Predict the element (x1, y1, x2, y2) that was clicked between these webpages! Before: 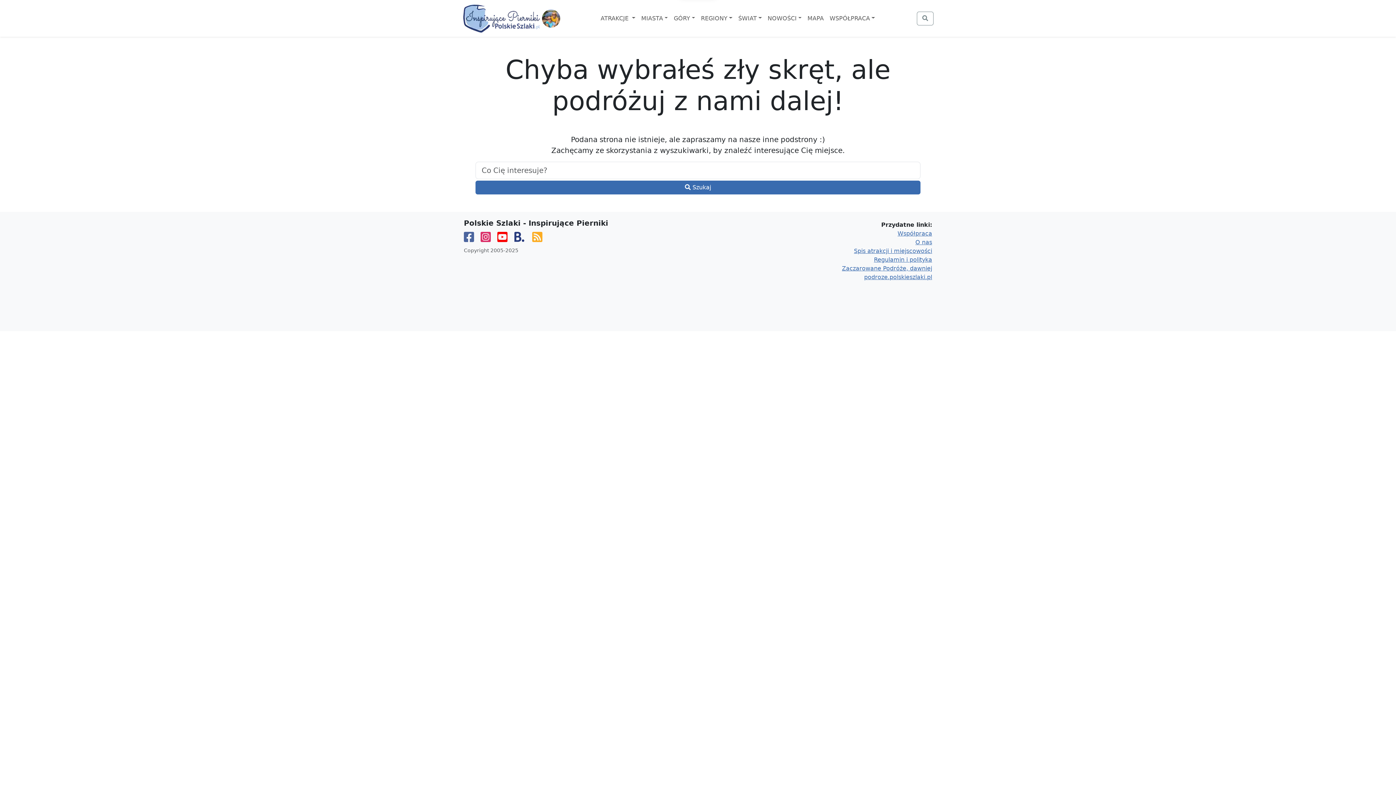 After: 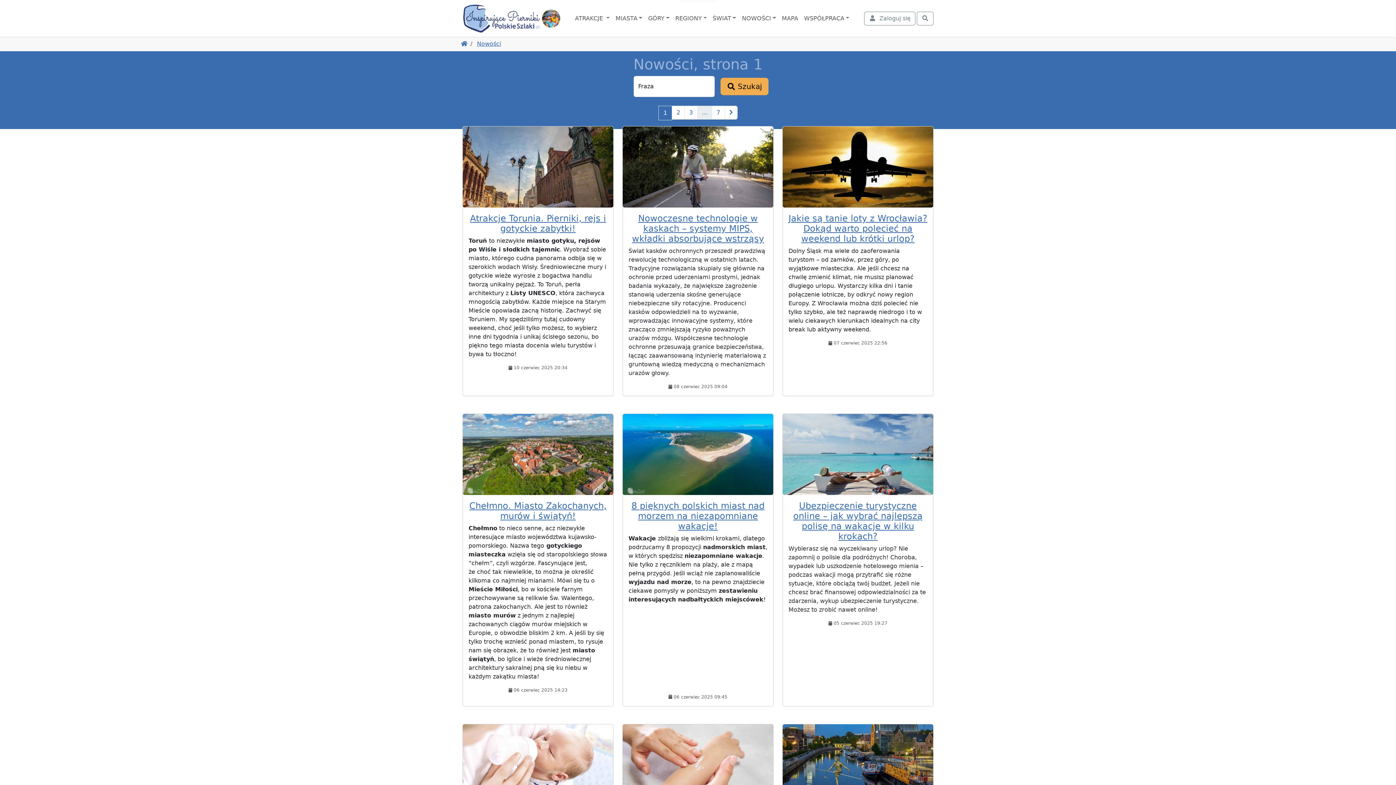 Action: label: NOWOŚCI bbox: (764, 11, 804, 25)